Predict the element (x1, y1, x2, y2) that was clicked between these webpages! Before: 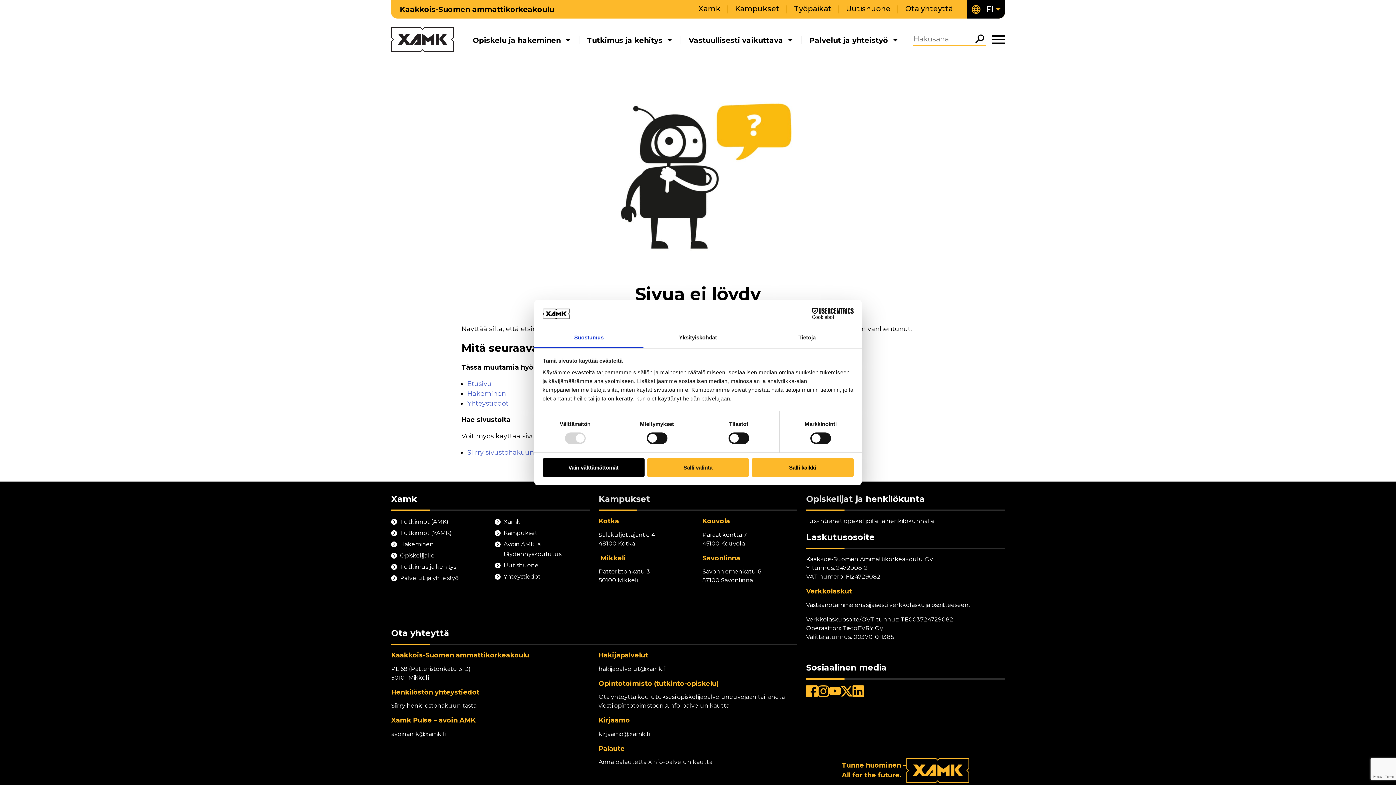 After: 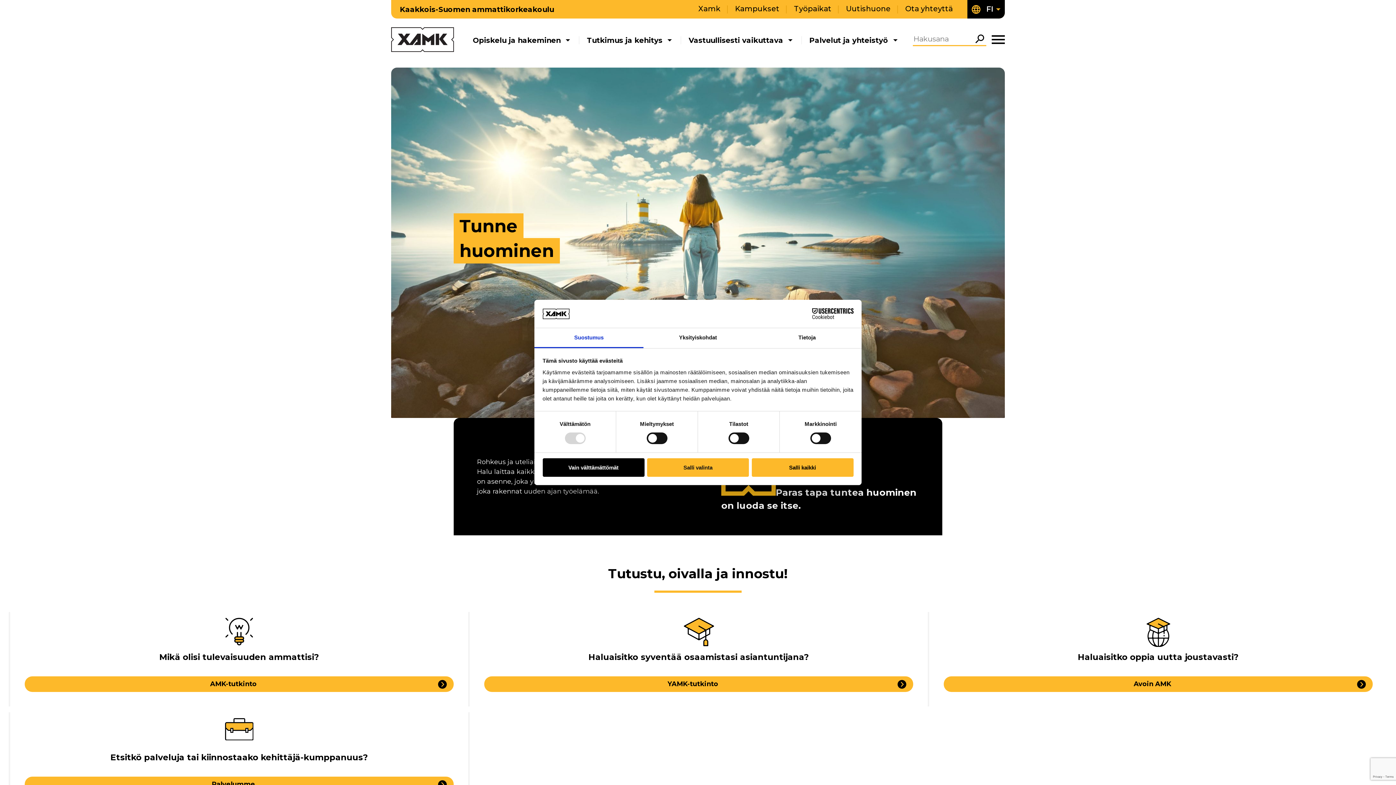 Action: bbox: (391, 27, 454, 53)